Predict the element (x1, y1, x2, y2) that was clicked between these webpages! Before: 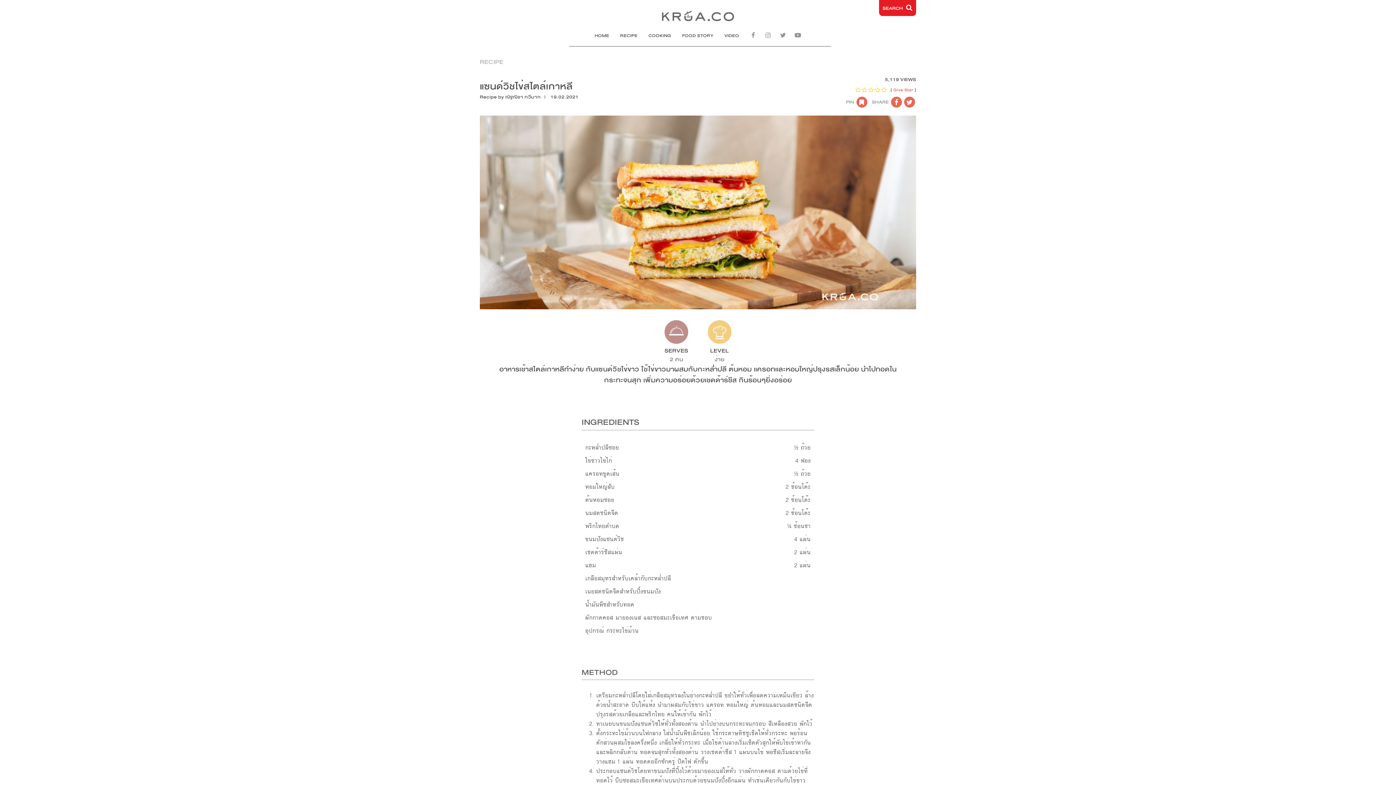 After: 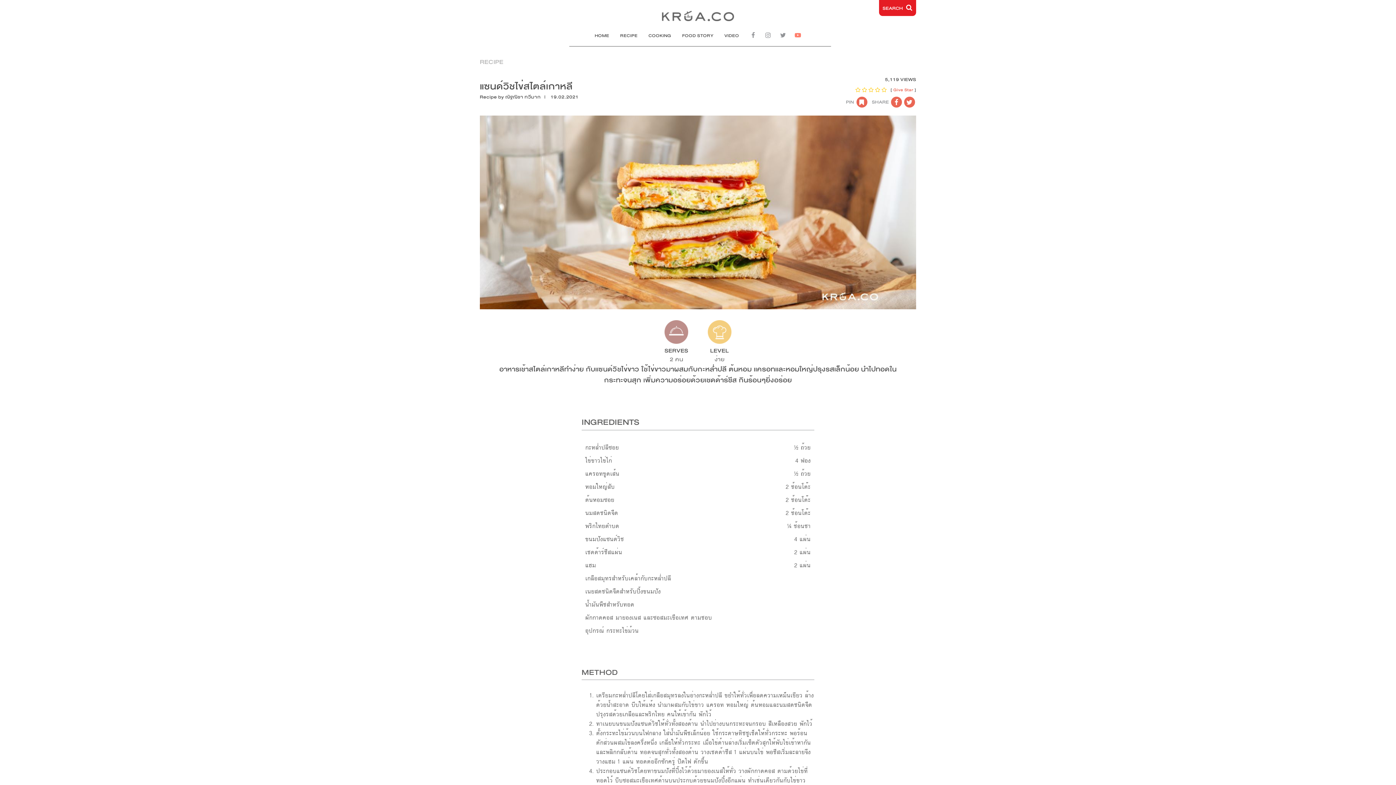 Action: bbox: (791, 24, 804, 46)